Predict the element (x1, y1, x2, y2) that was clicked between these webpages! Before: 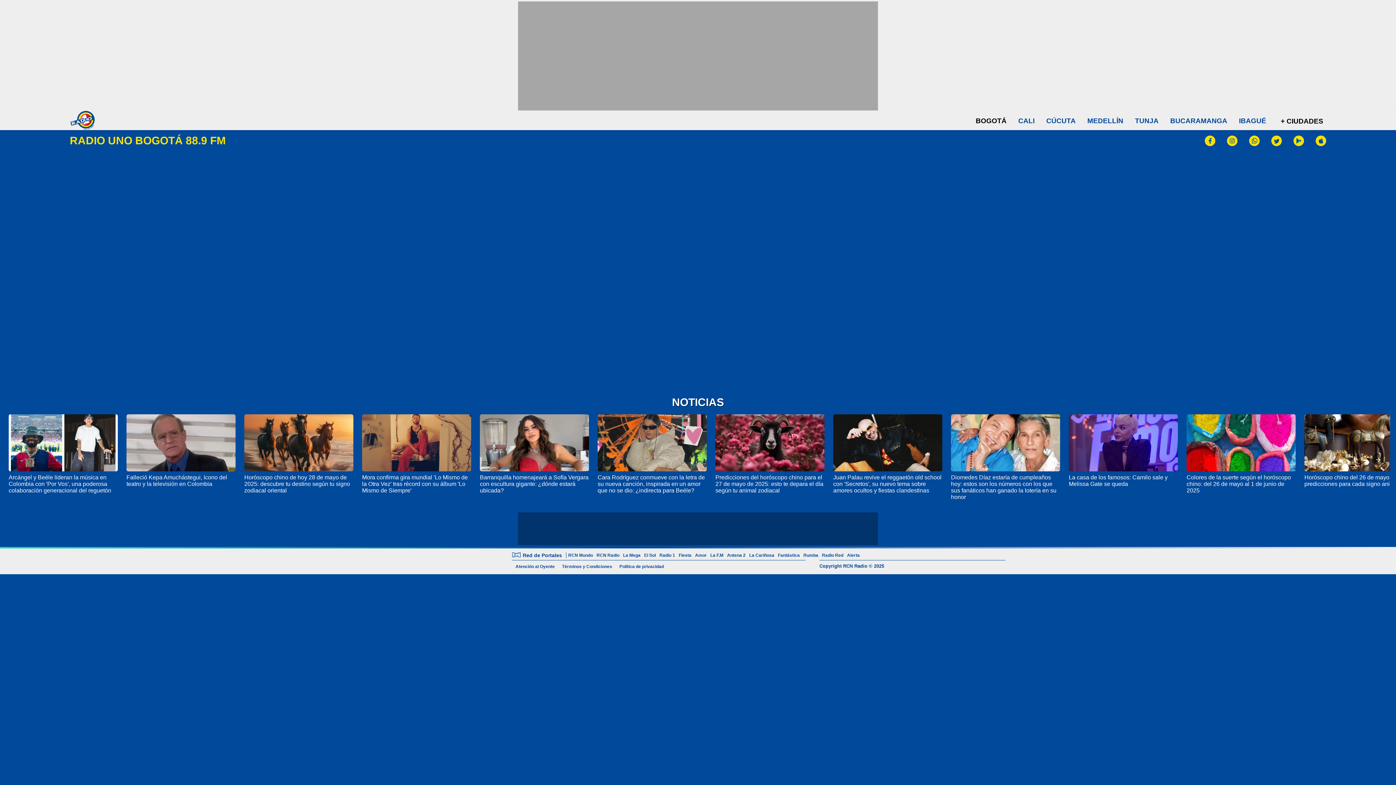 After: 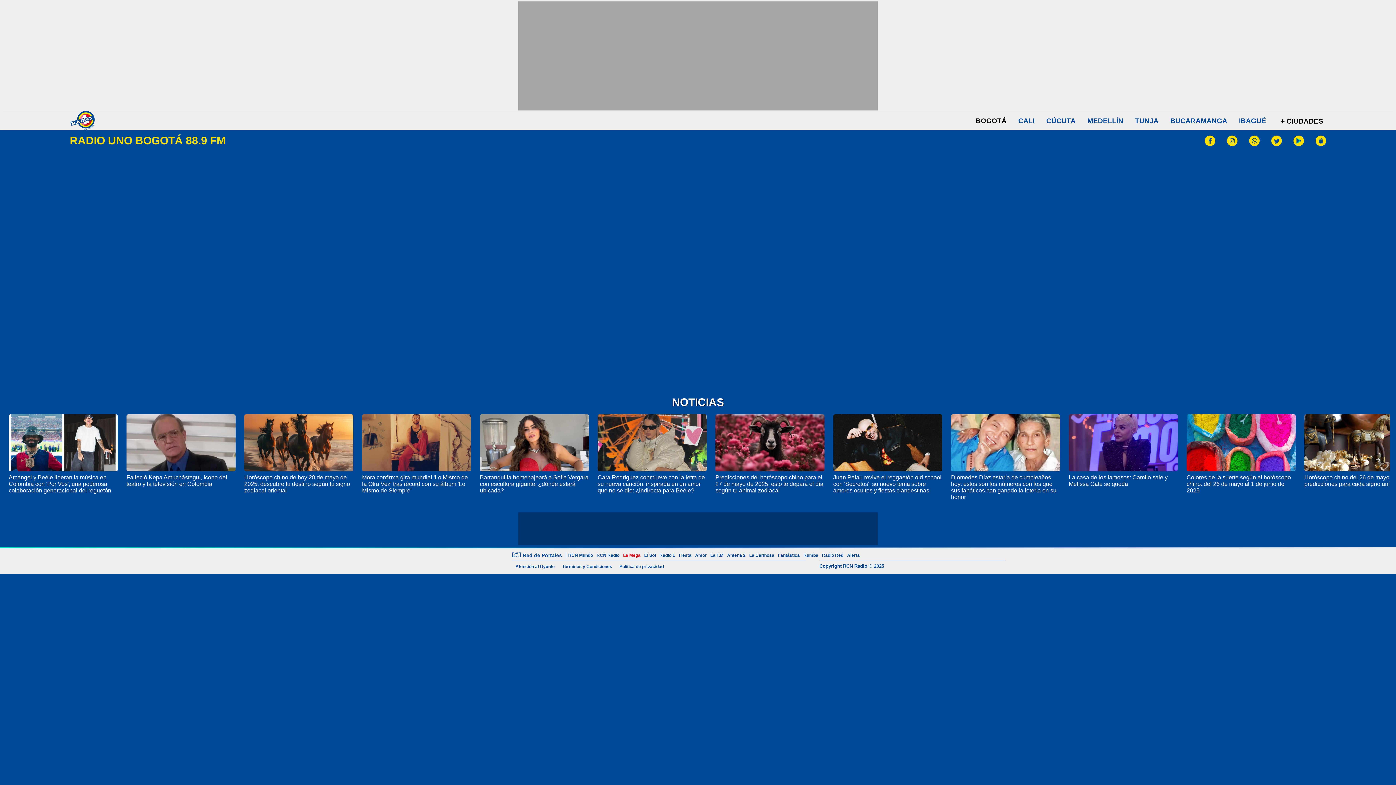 Action: bbox: (621, 553, 642, 558) label: La Mega